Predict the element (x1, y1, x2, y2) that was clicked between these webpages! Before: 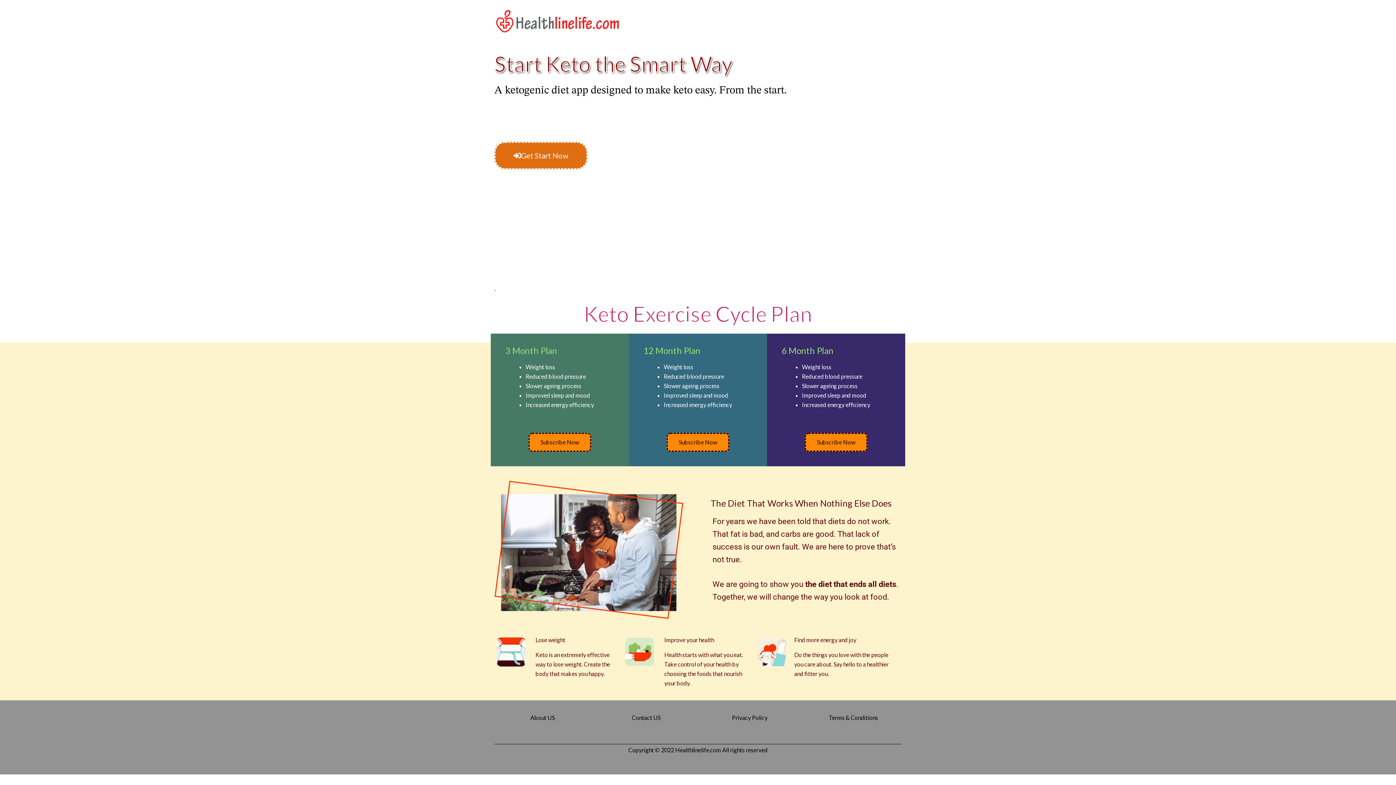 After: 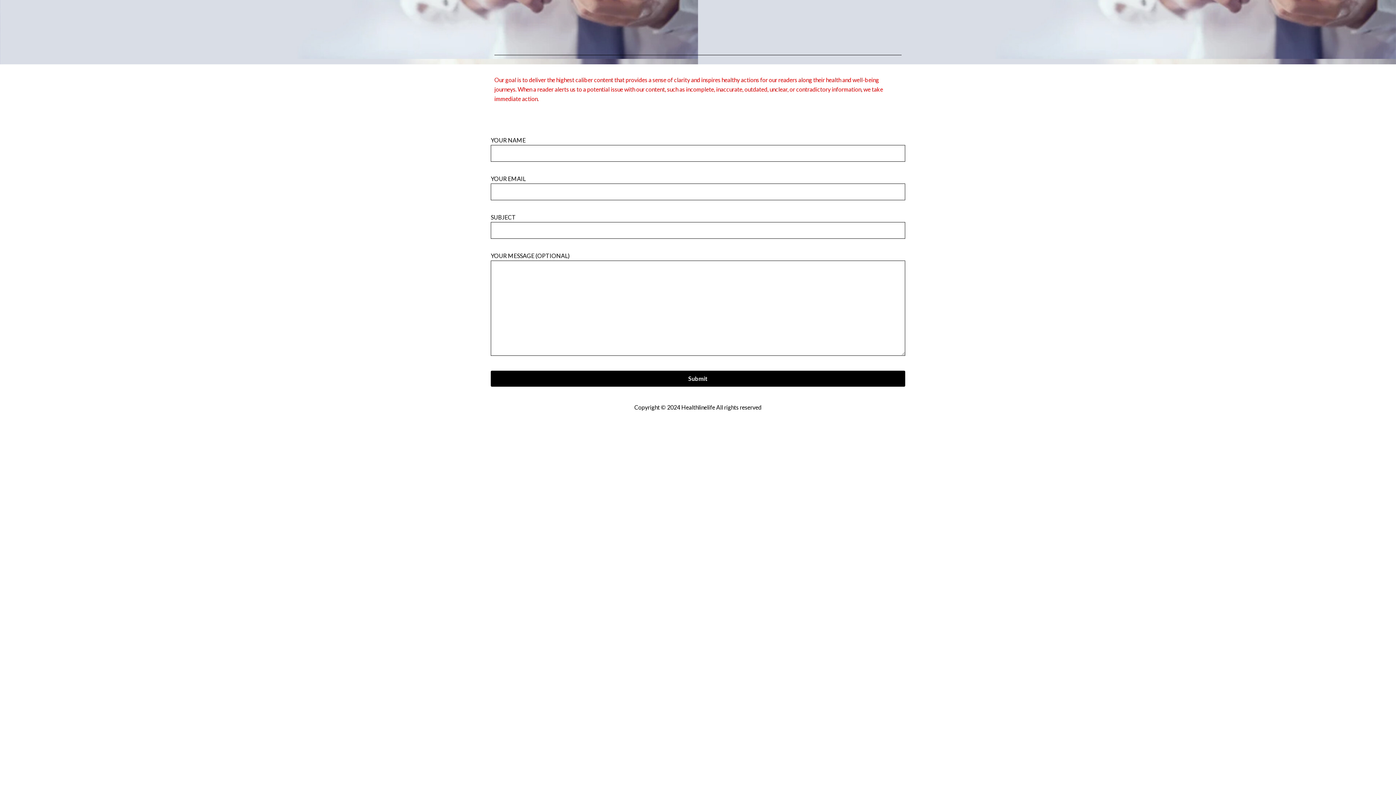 Action: label: Contact US bbox: (632, 714, 660, 721)